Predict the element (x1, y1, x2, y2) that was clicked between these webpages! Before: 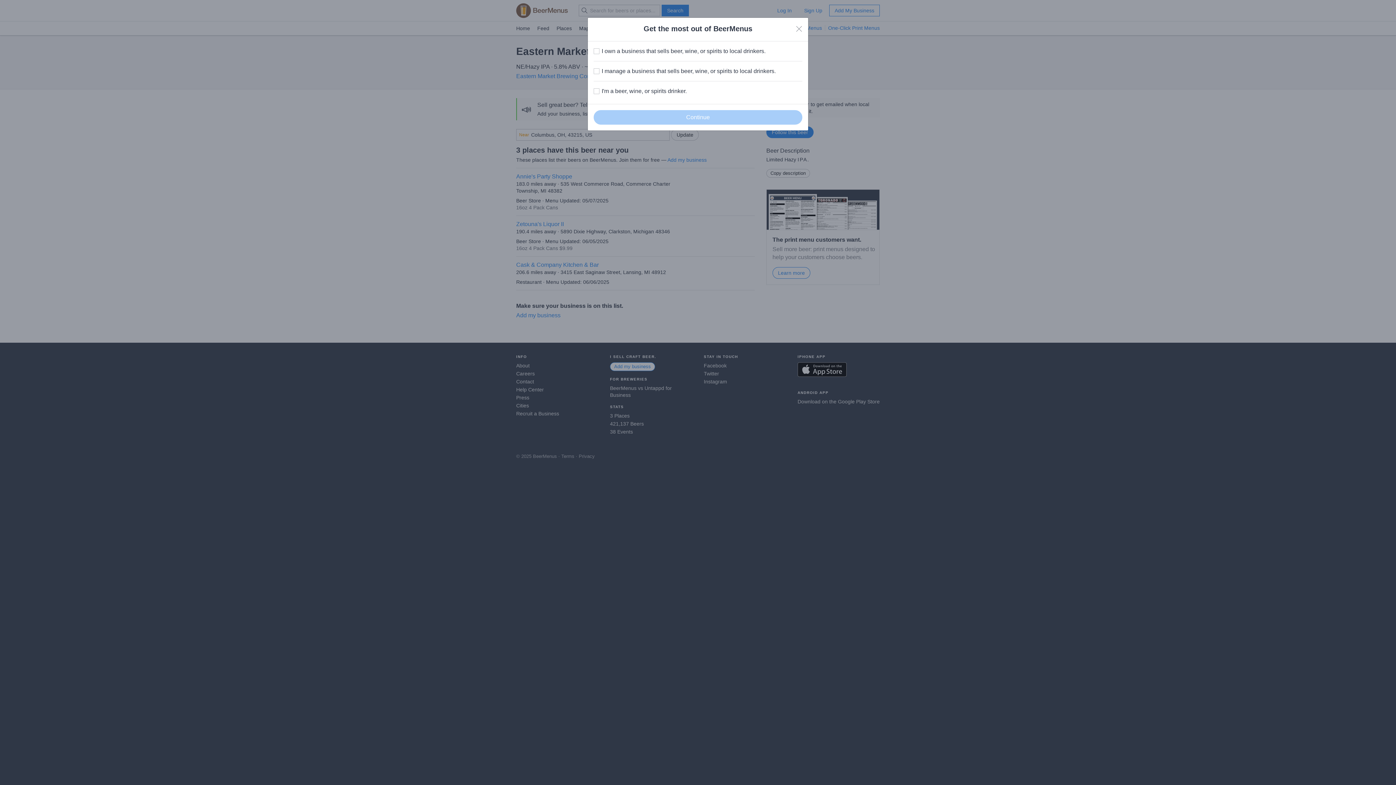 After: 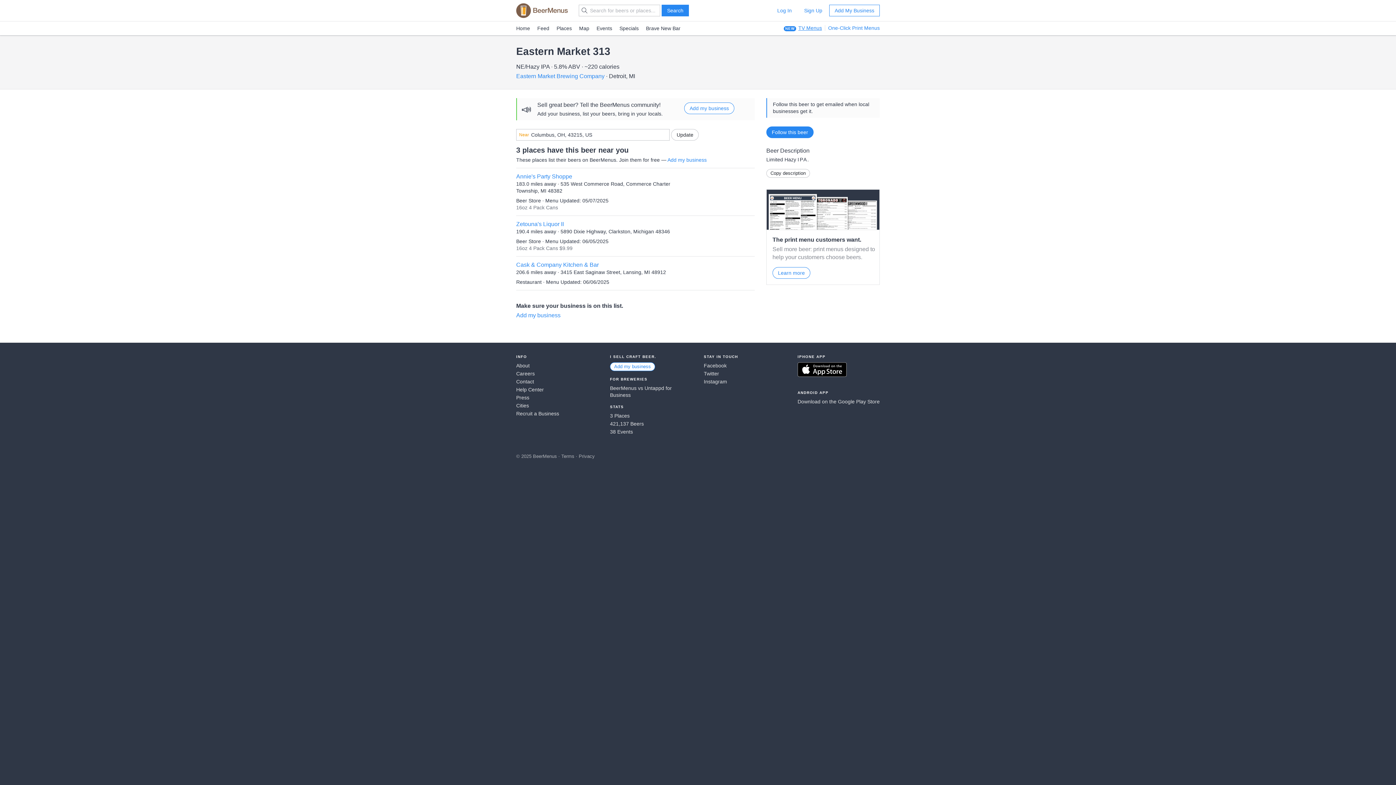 Action: label: Close bbox: (796, 25, 802, 32)